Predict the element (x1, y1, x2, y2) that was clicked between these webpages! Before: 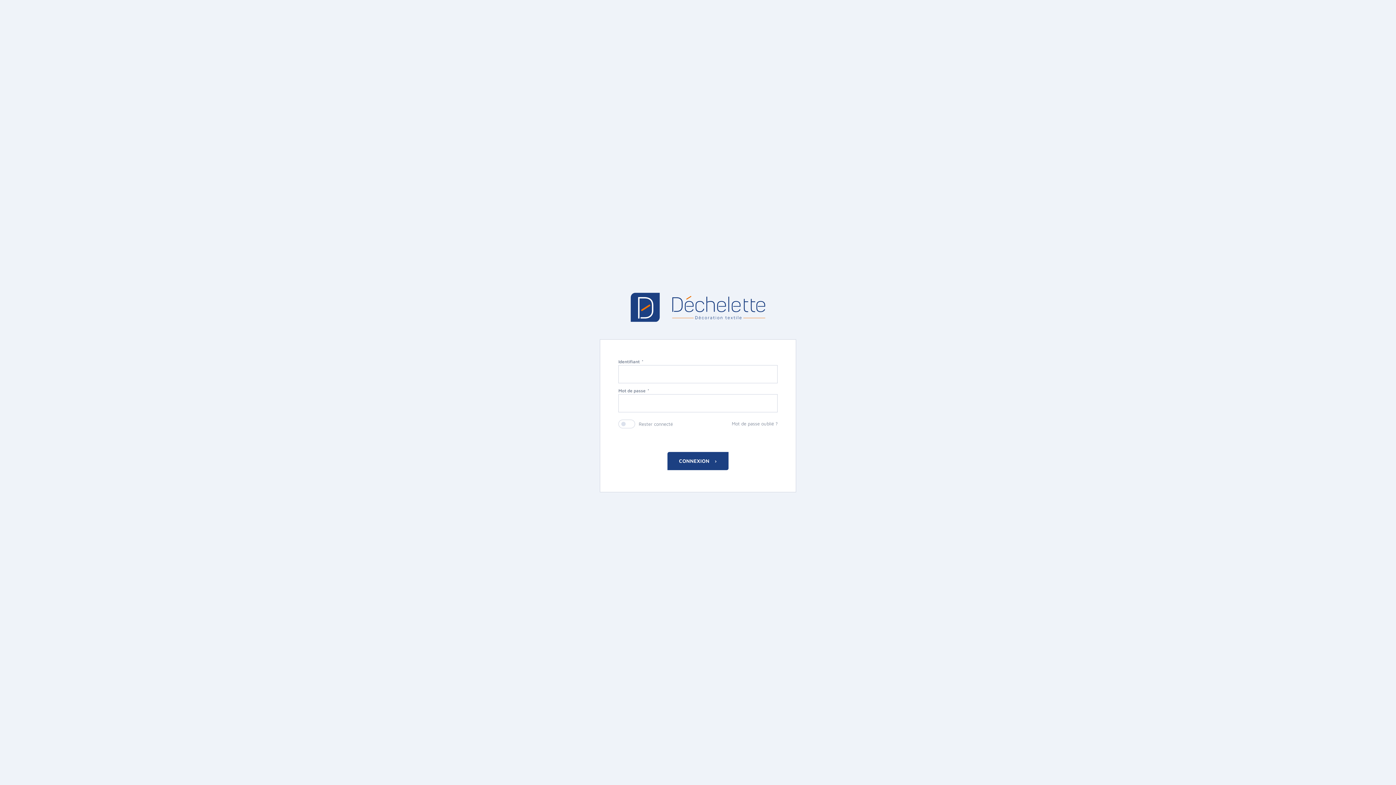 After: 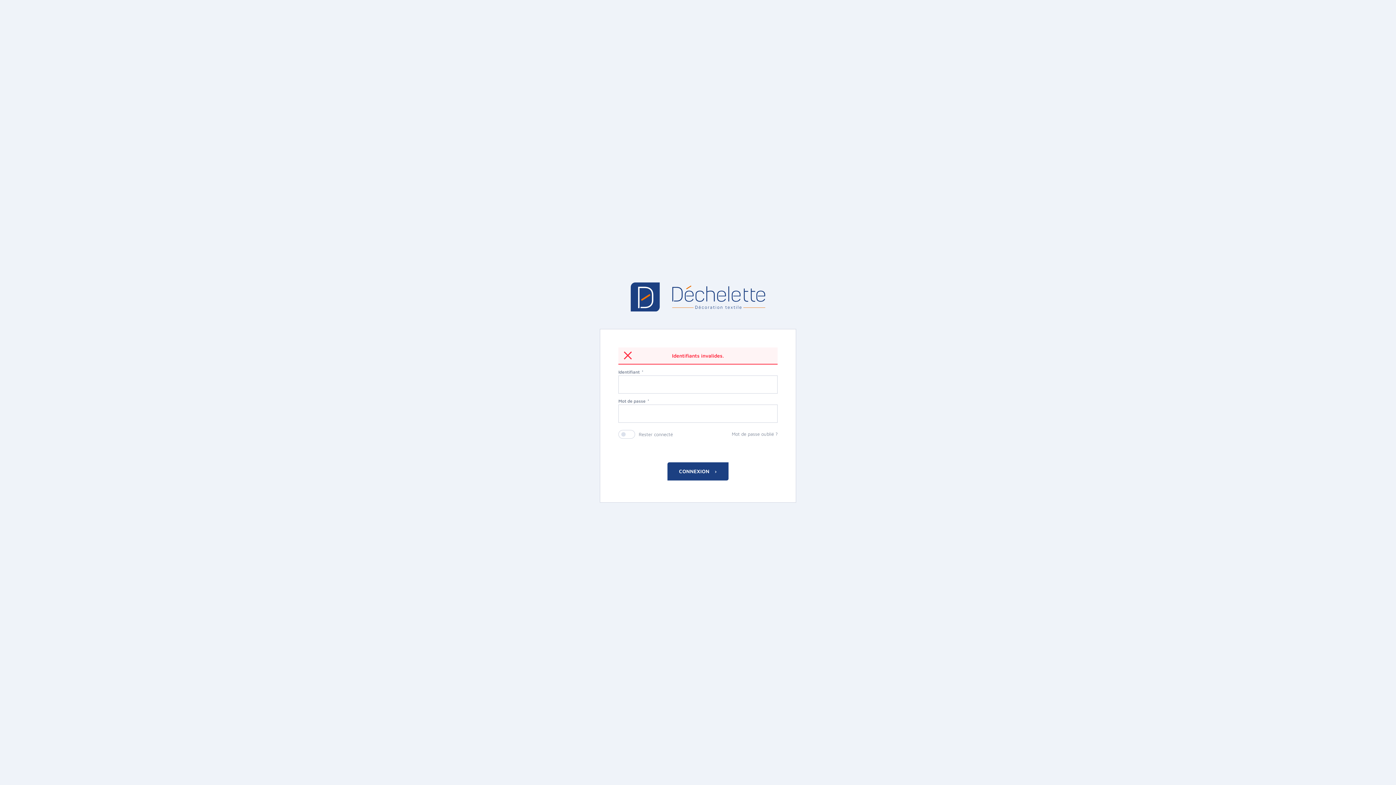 Action: bbox: (667, 452, 728, 470) label: CONNEXION 